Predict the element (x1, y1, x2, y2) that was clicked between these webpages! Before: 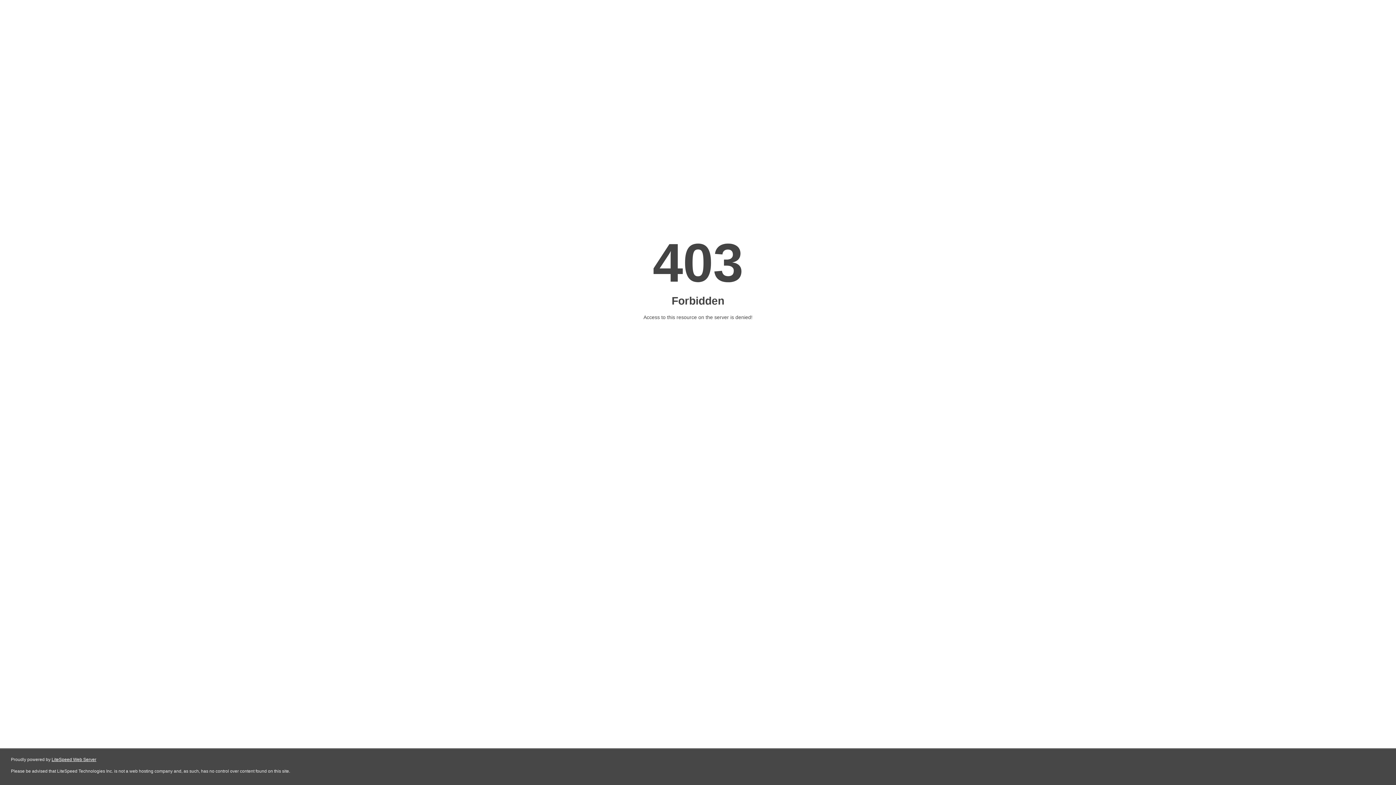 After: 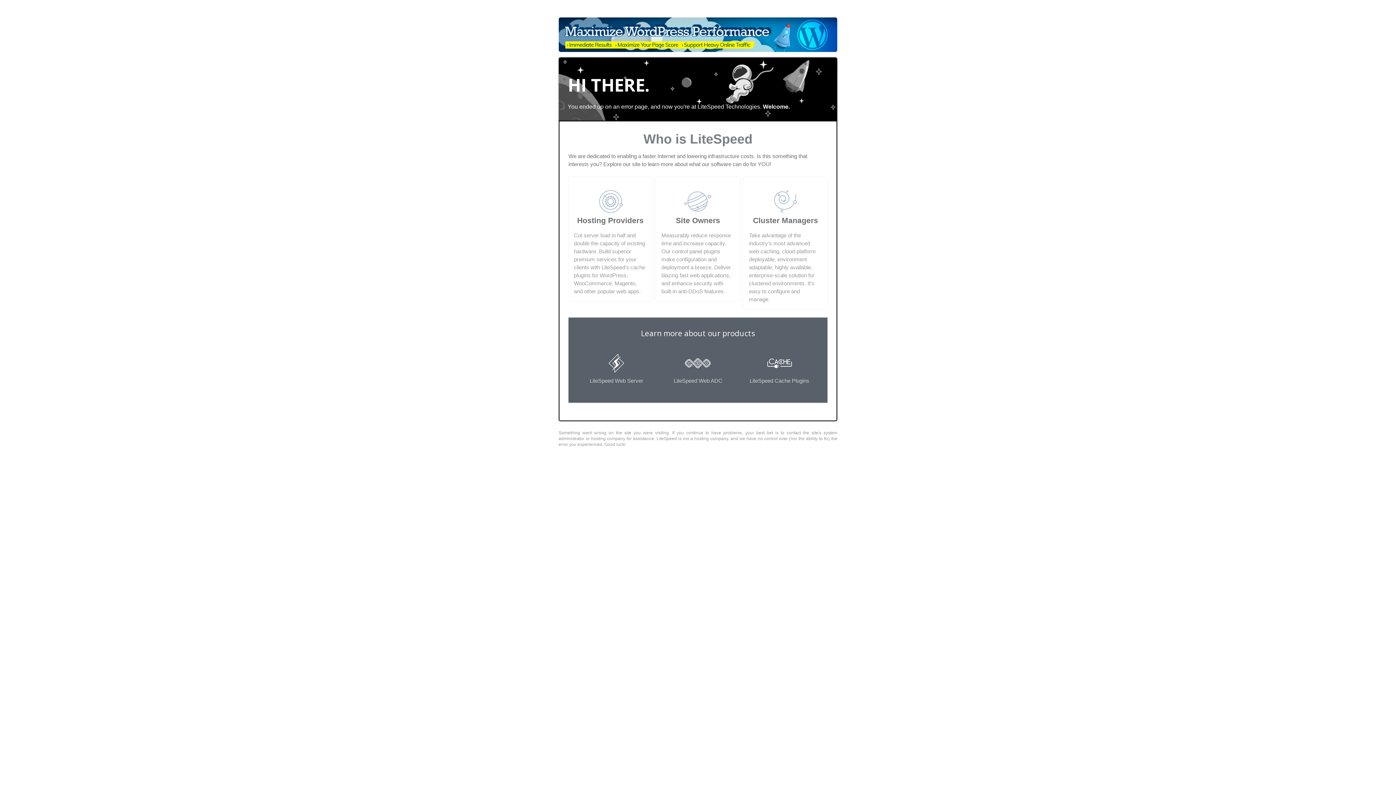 Action: bbox: (51, 757, 96, 762) label: LiteSpeed Web Server